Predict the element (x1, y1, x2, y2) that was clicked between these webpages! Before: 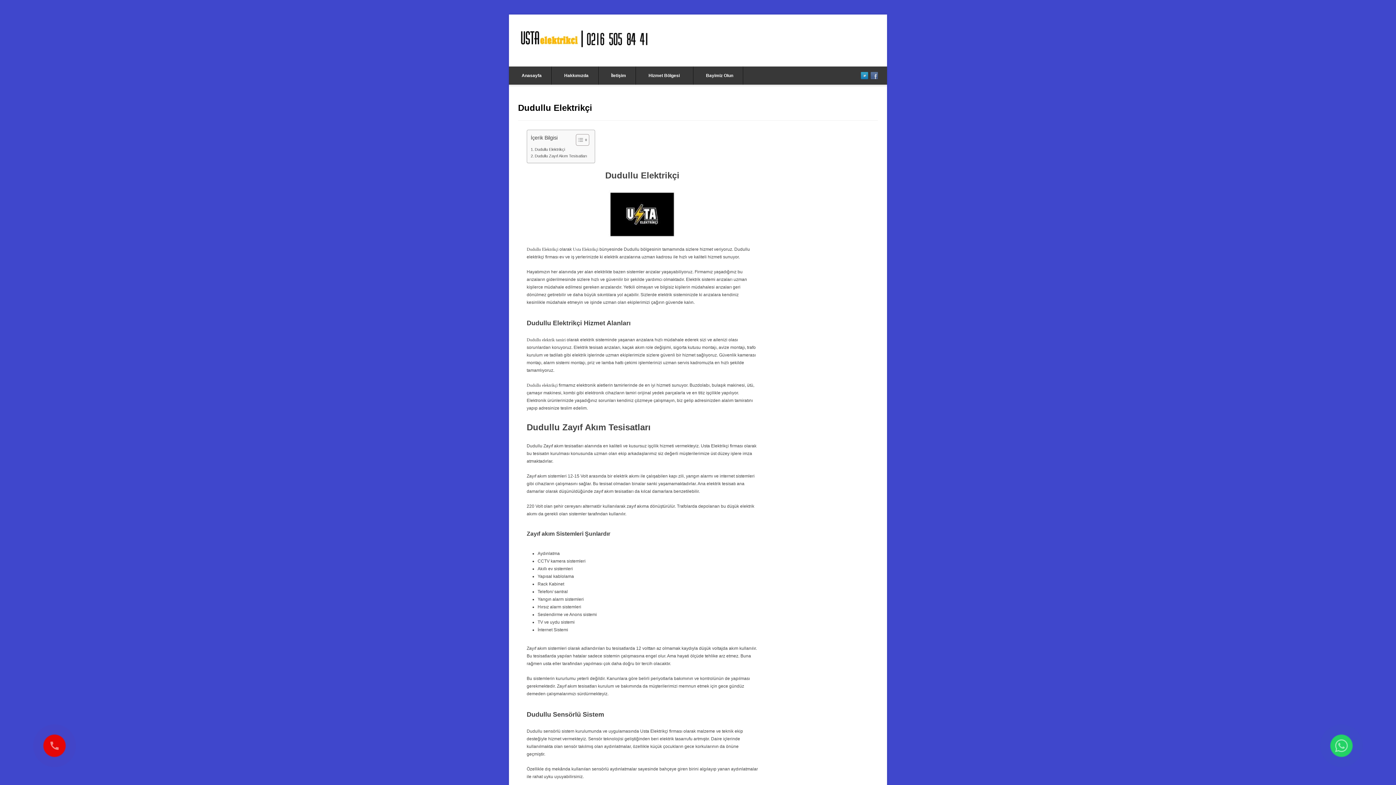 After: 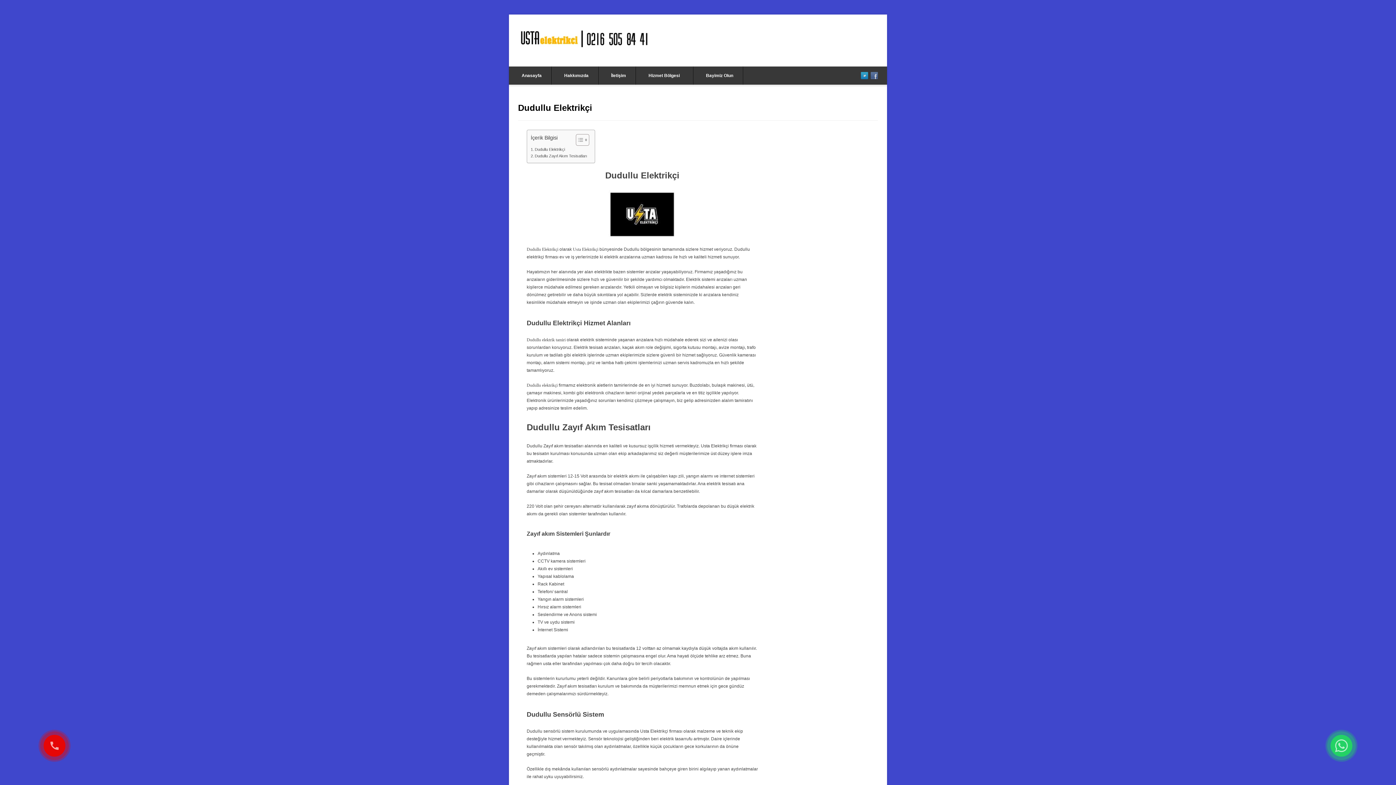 Action: bbox: (570, 133, 587, 146) label: Toggle Table of Content